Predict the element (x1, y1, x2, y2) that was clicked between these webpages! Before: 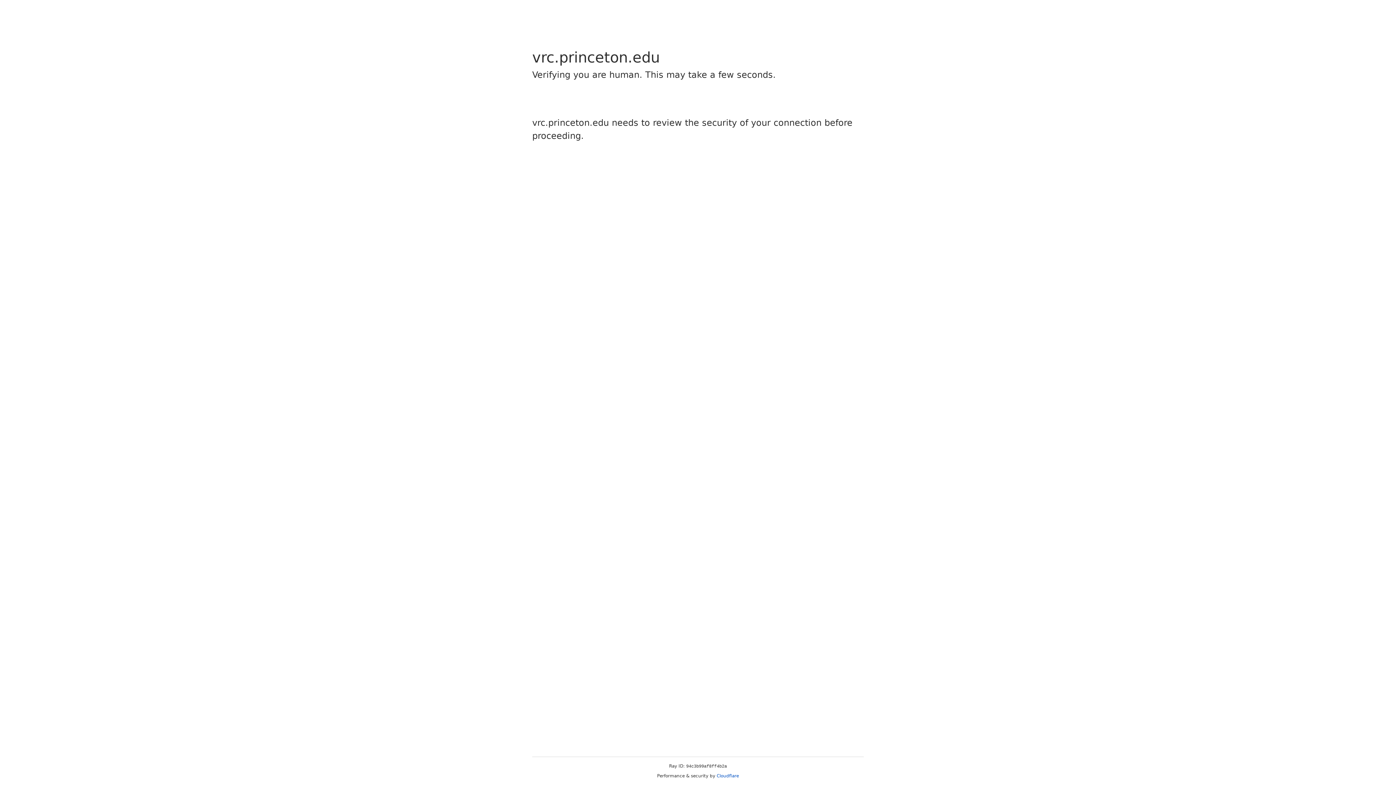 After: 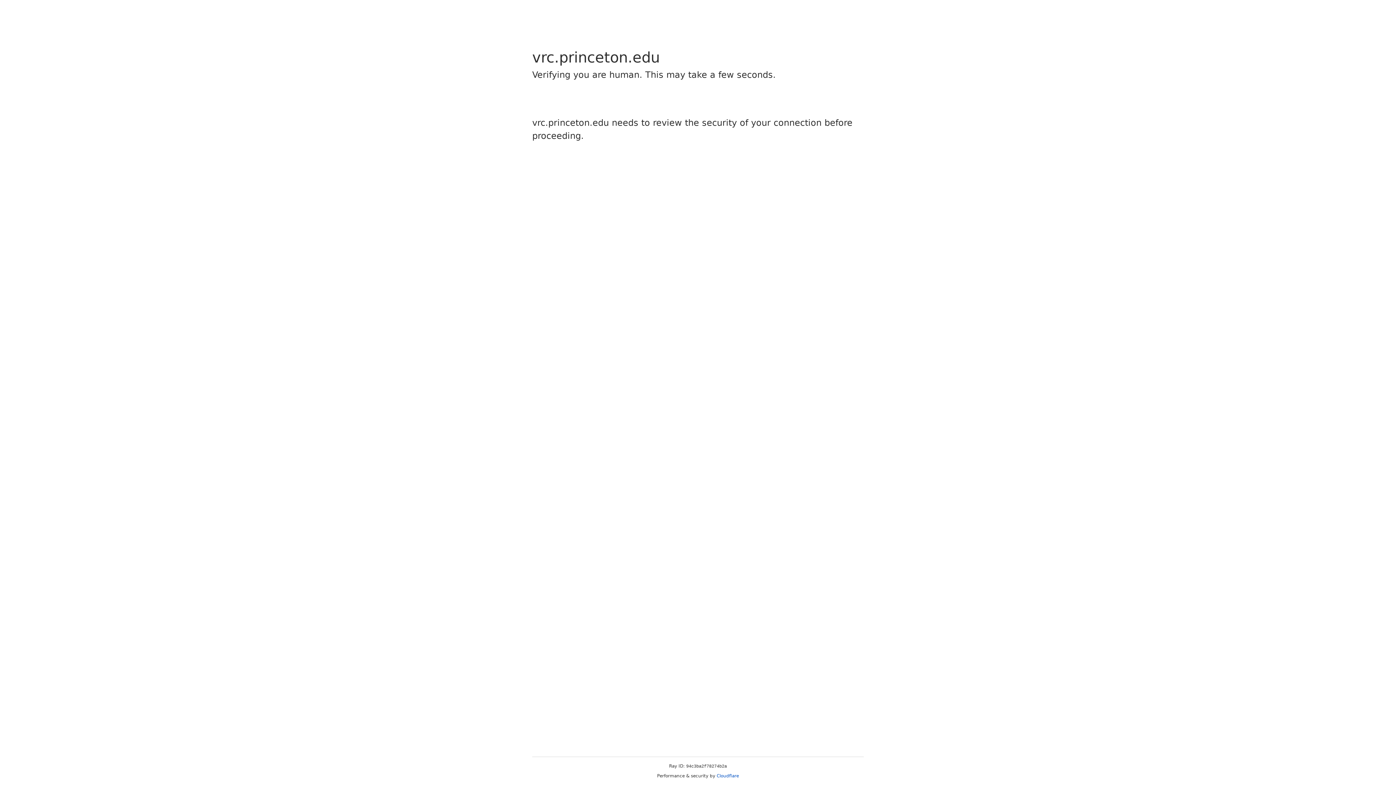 Action: label: Cloudflare bbox: (716, 773, 739, 778)